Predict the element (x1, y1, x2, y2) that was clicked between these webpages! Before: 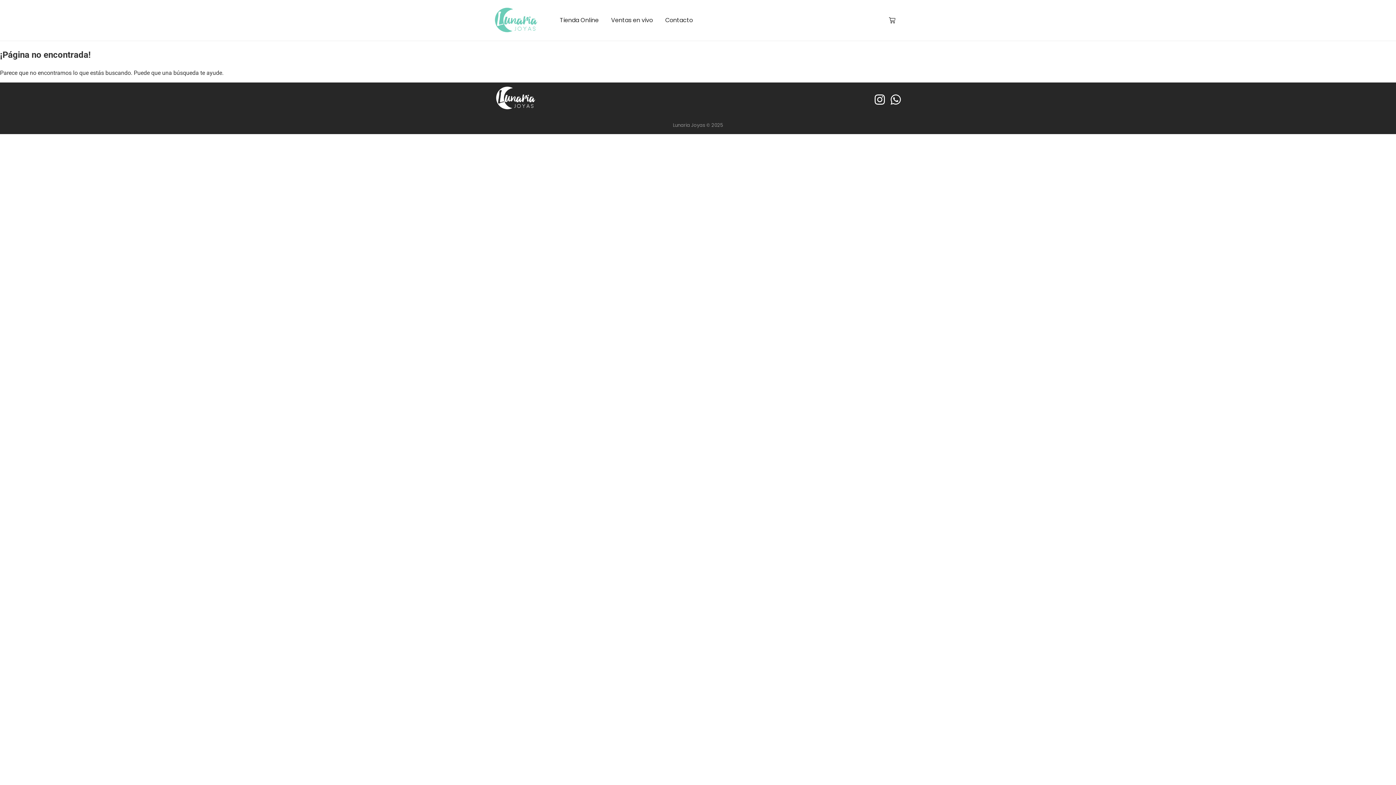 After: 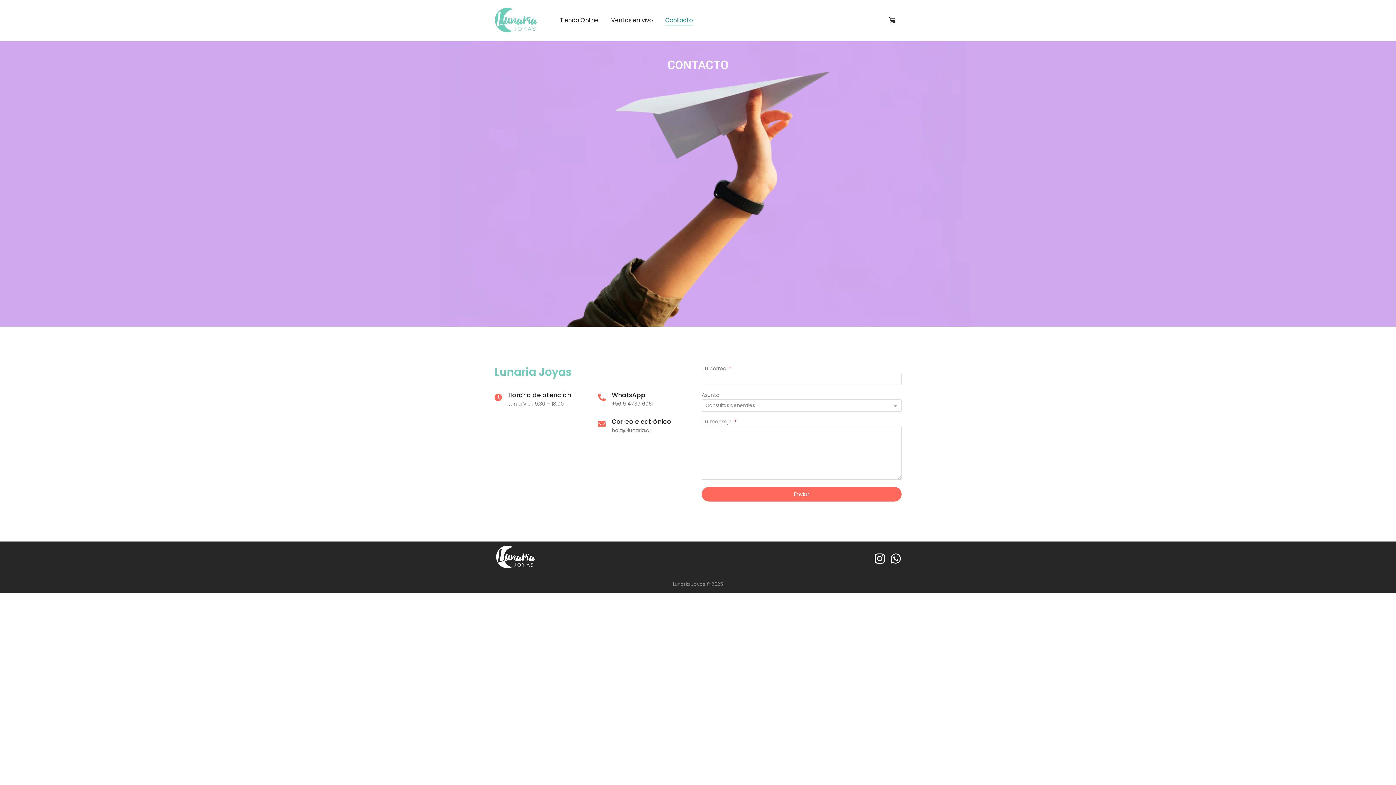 Action: bbox: (665, 17, 693, 23) label: Contacto